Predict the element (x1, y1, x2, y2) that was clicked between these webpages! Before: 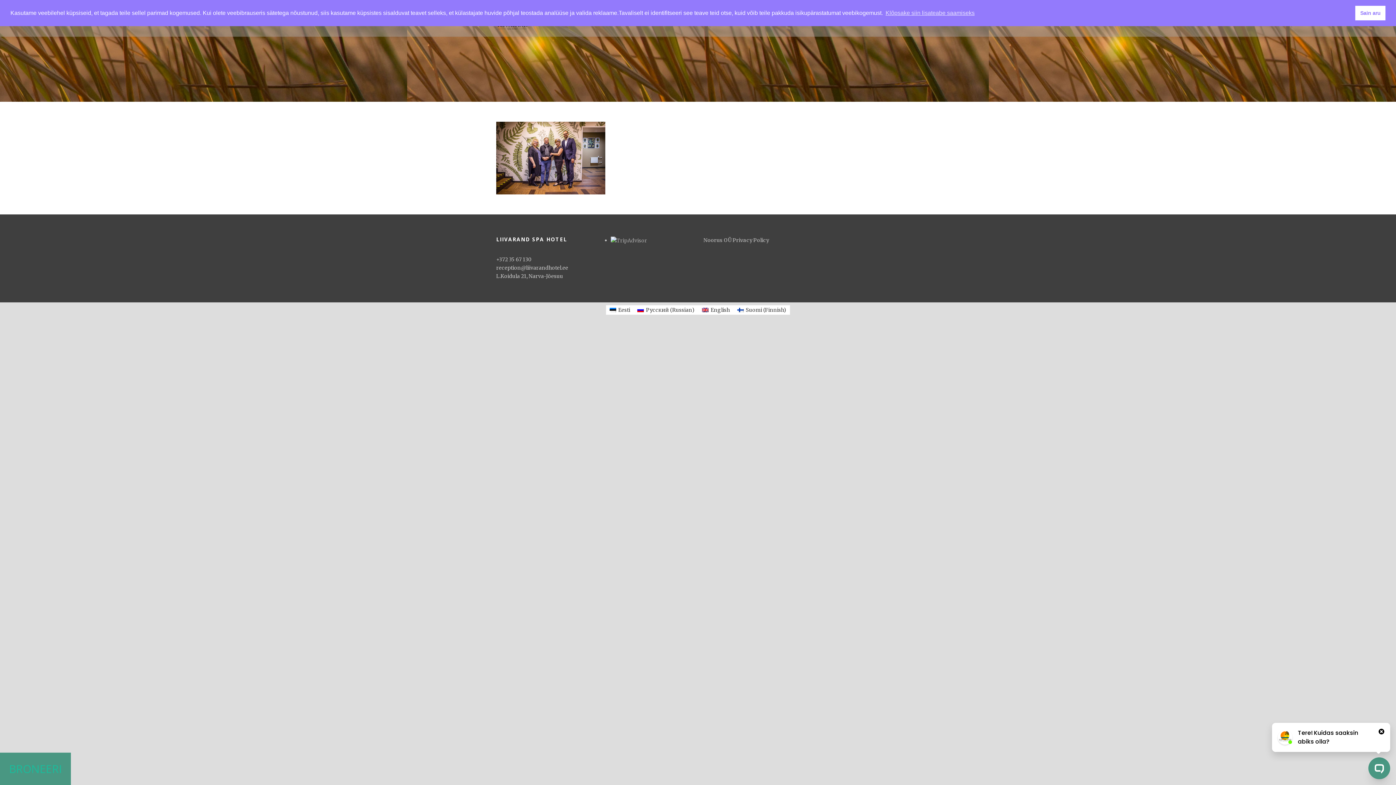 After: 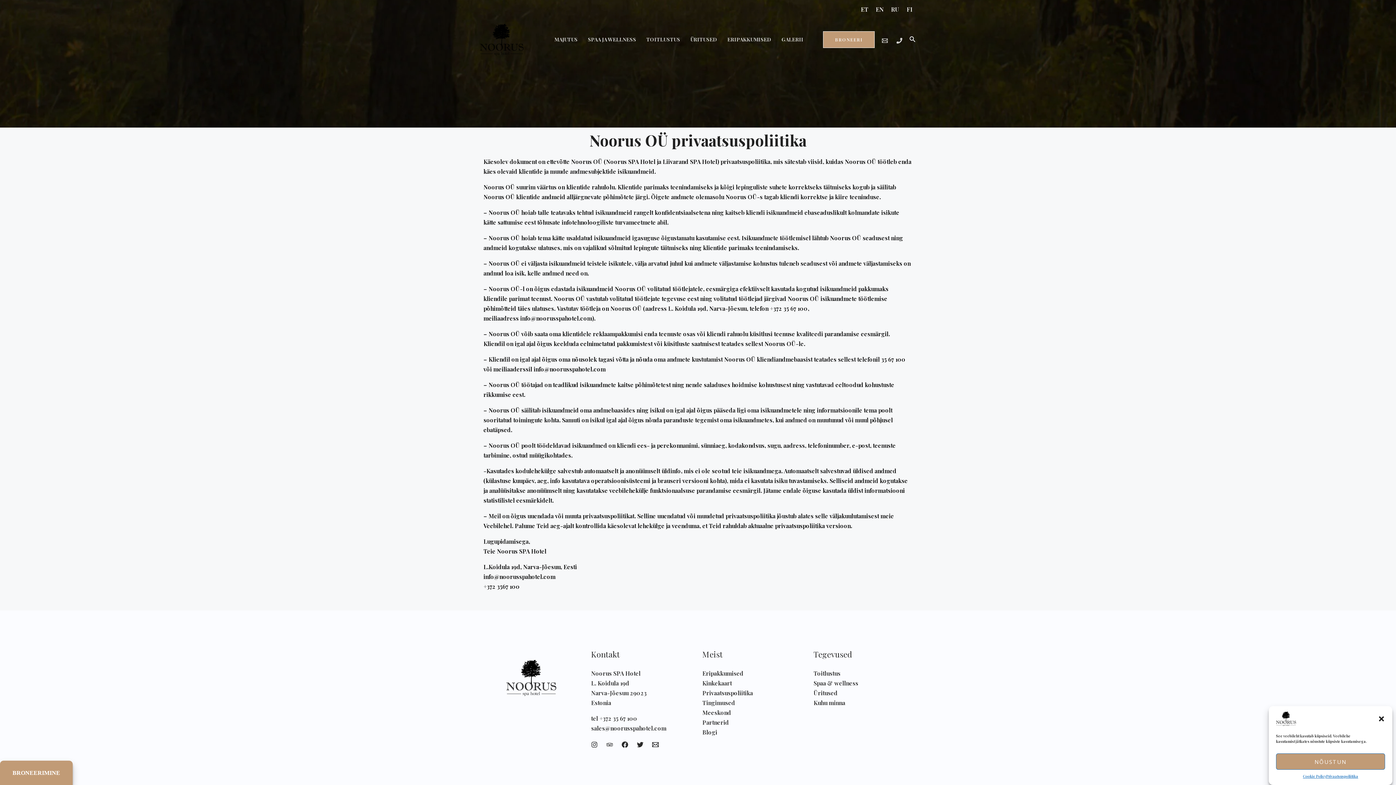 Action: label: Noorus OÜ Privacy Policy bbox: (703, 237, 769, 243)